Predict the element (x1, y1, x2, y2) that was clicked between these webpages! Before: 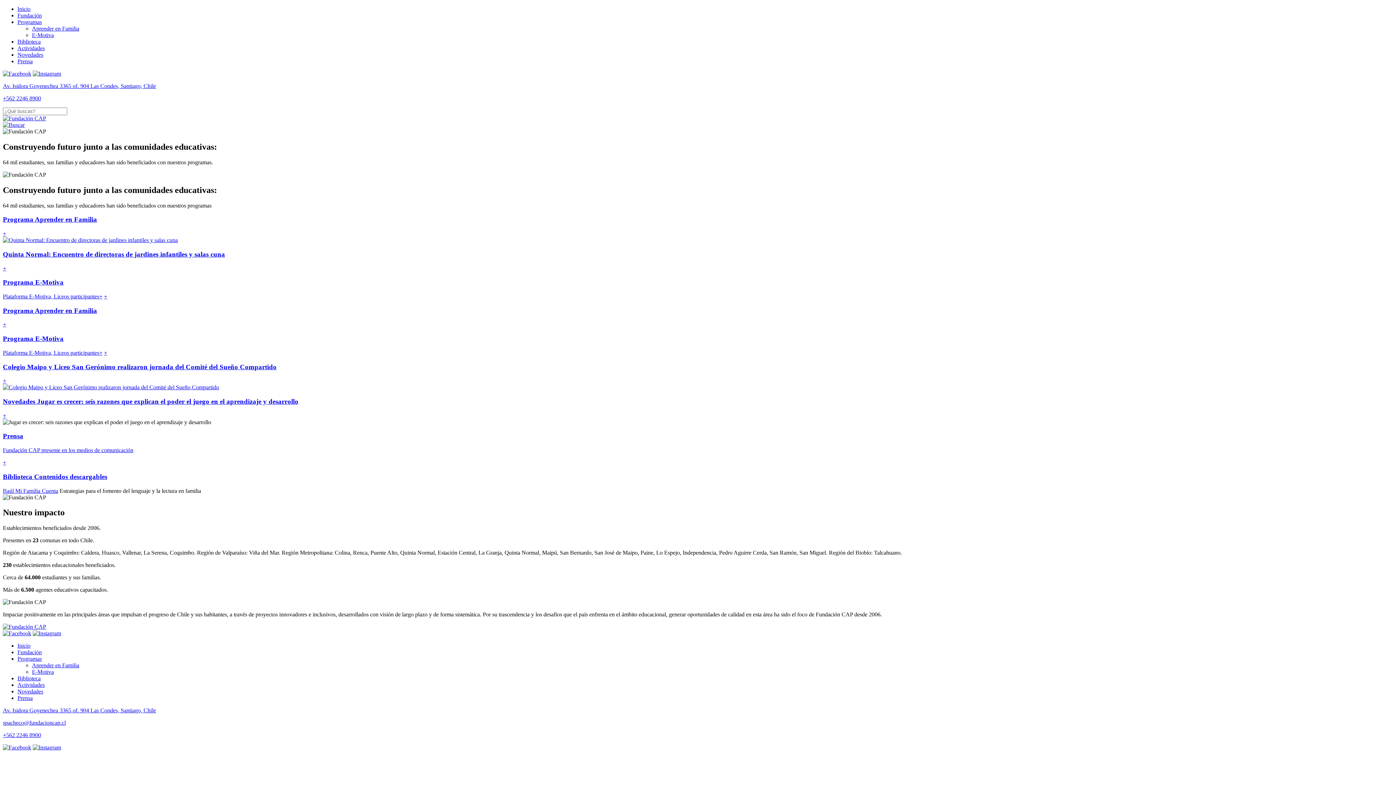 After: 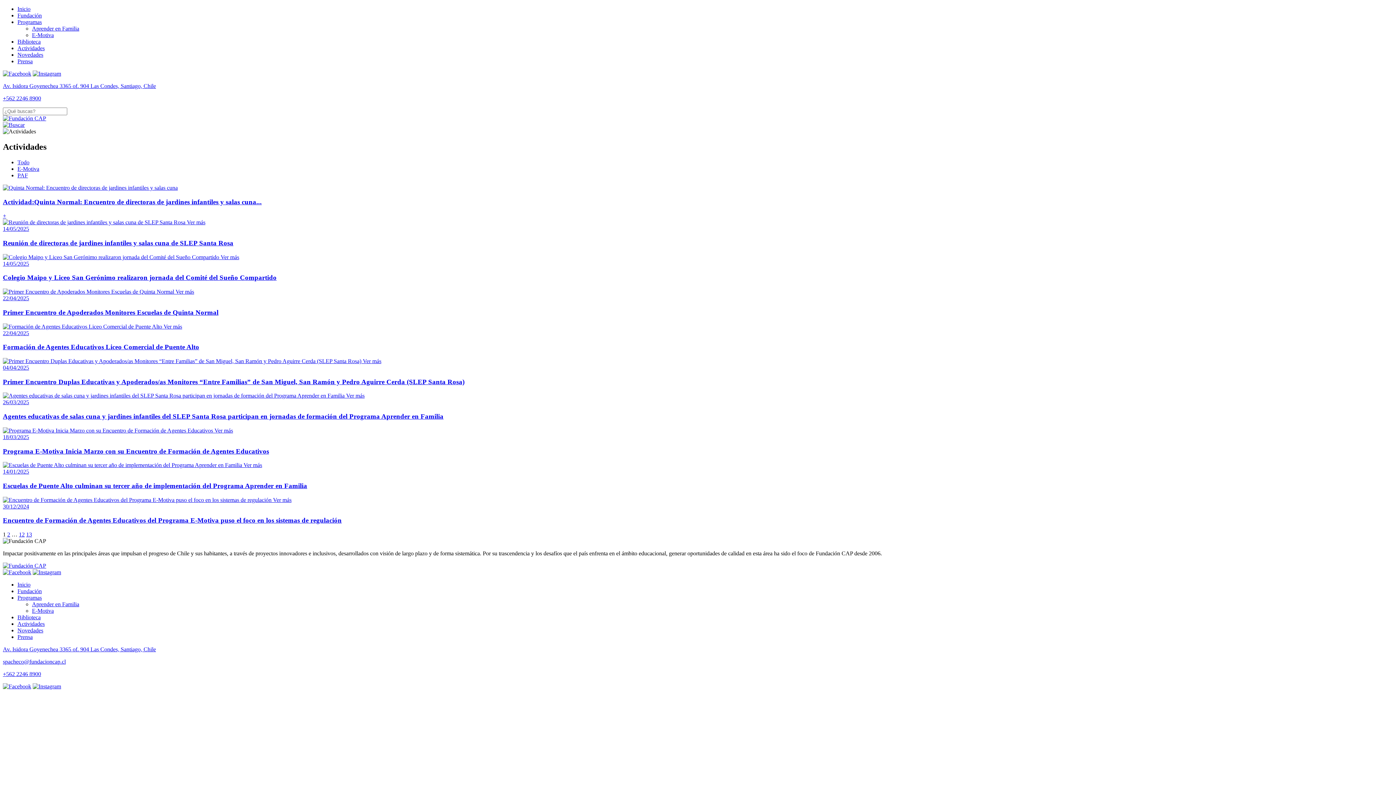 Action: bbox: (17, 682, 44, 688) label: Actividades